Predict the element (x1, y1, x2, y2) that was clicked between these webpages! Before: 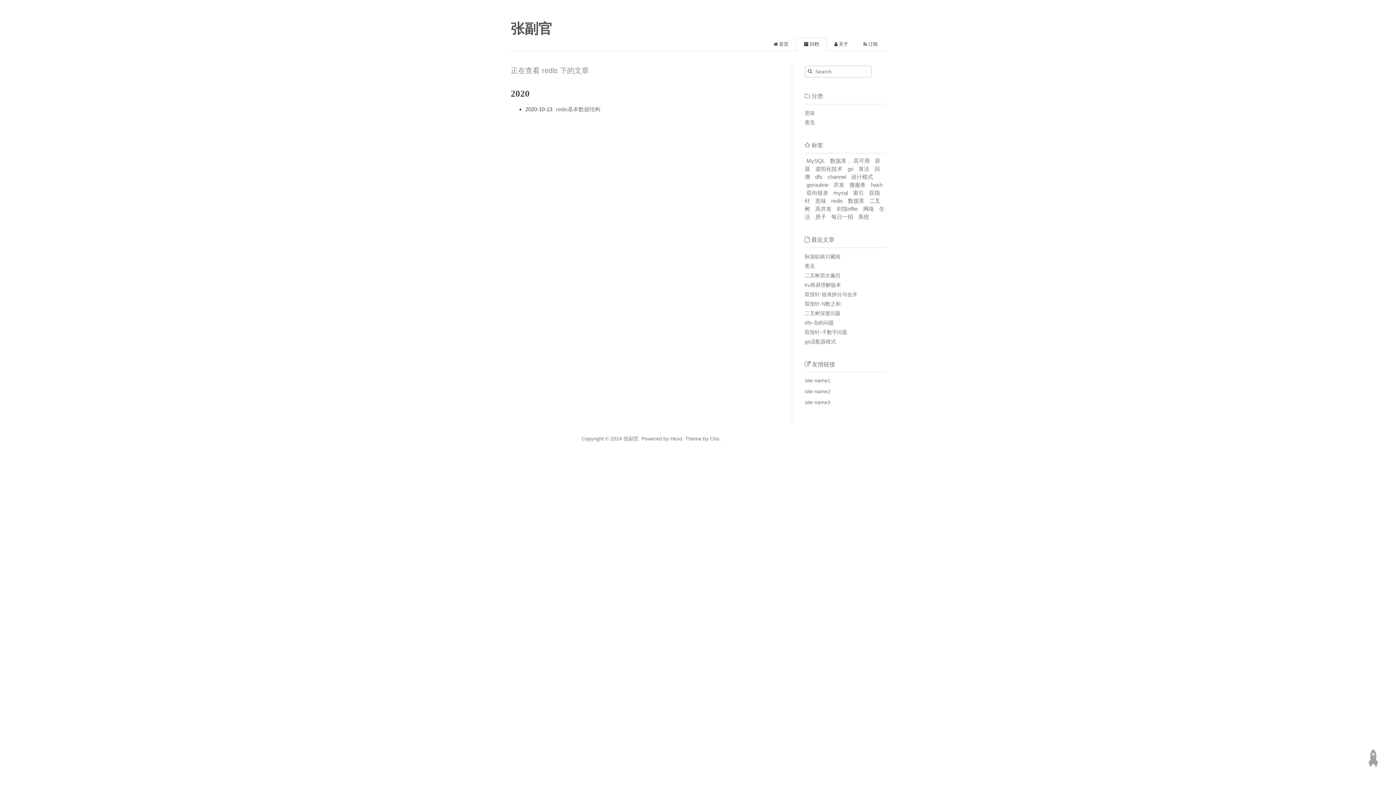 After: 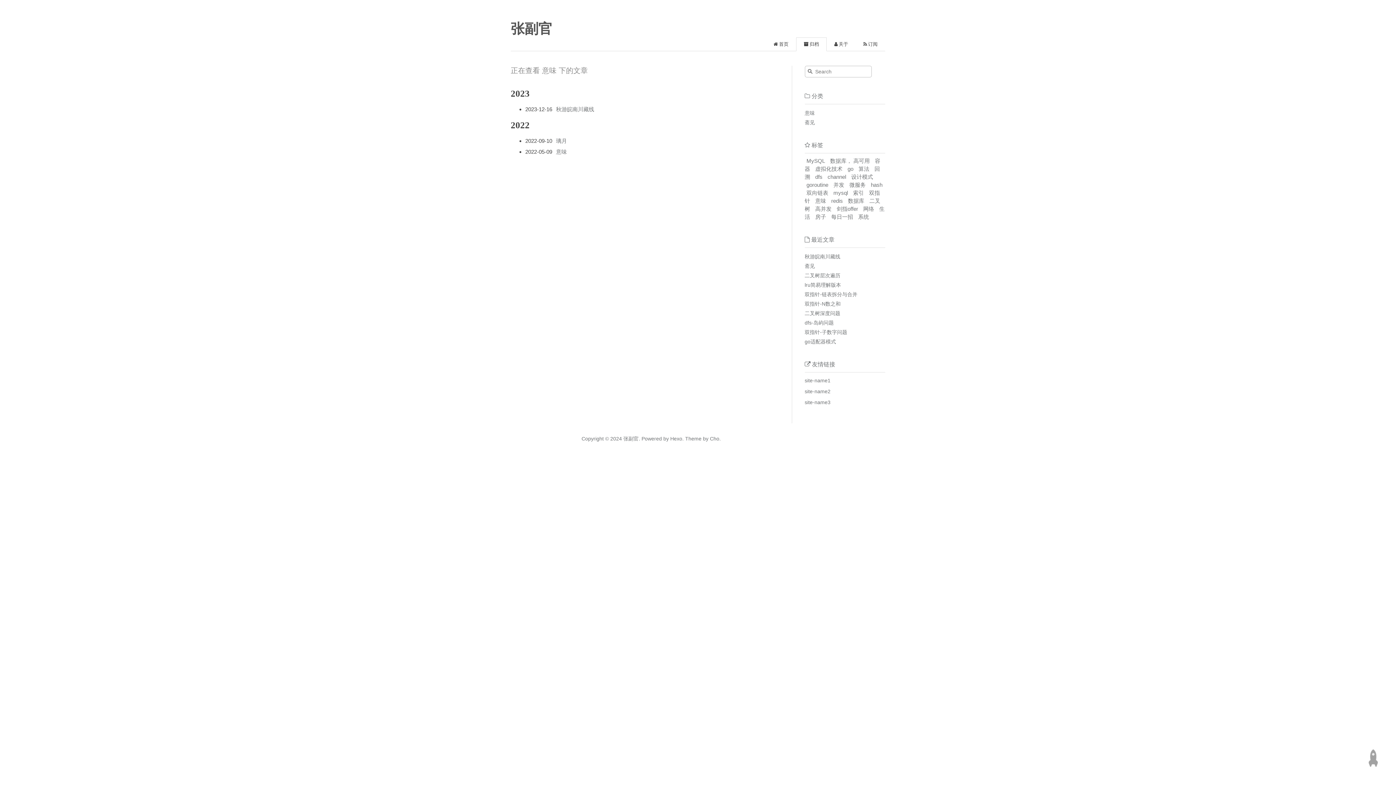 Action: label: 意味 bbox: (804, 110, 815, 116)